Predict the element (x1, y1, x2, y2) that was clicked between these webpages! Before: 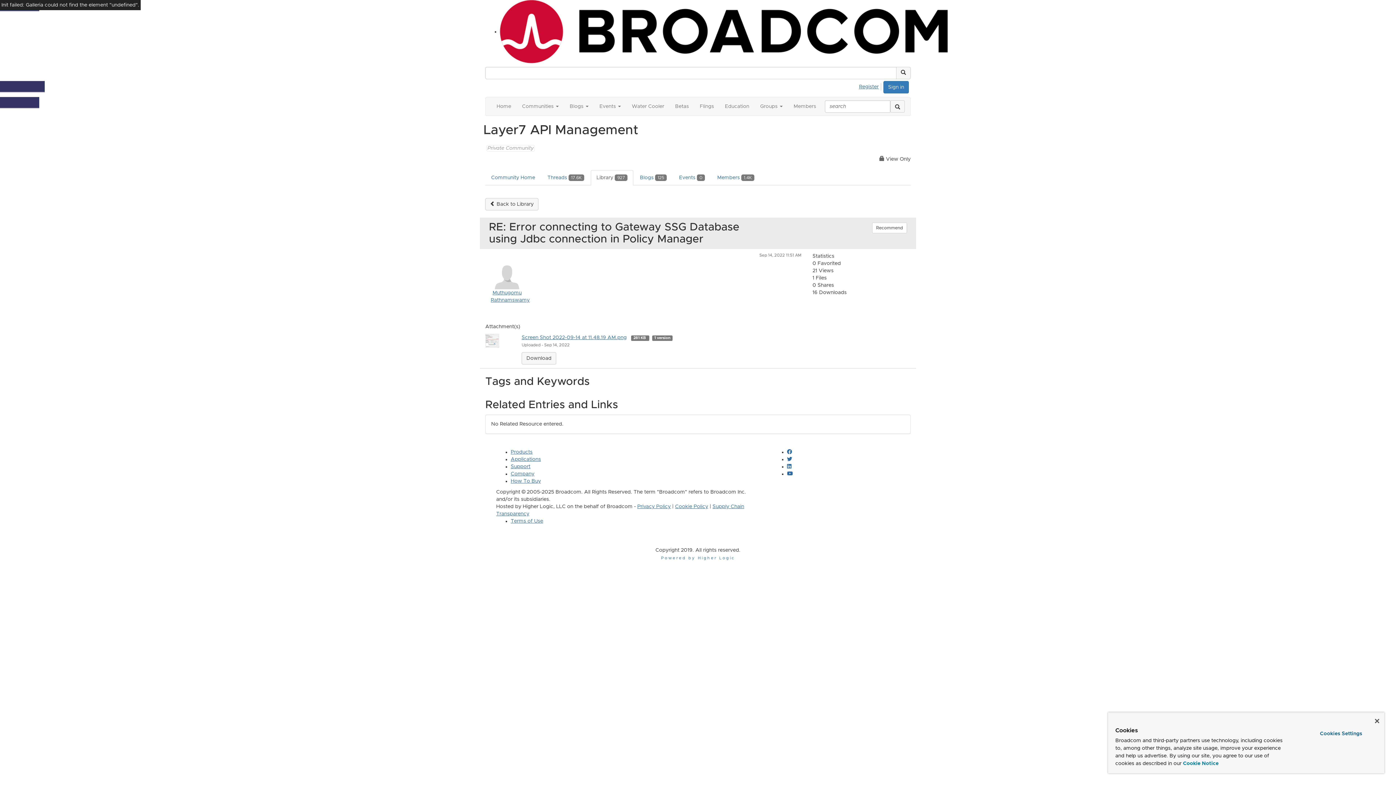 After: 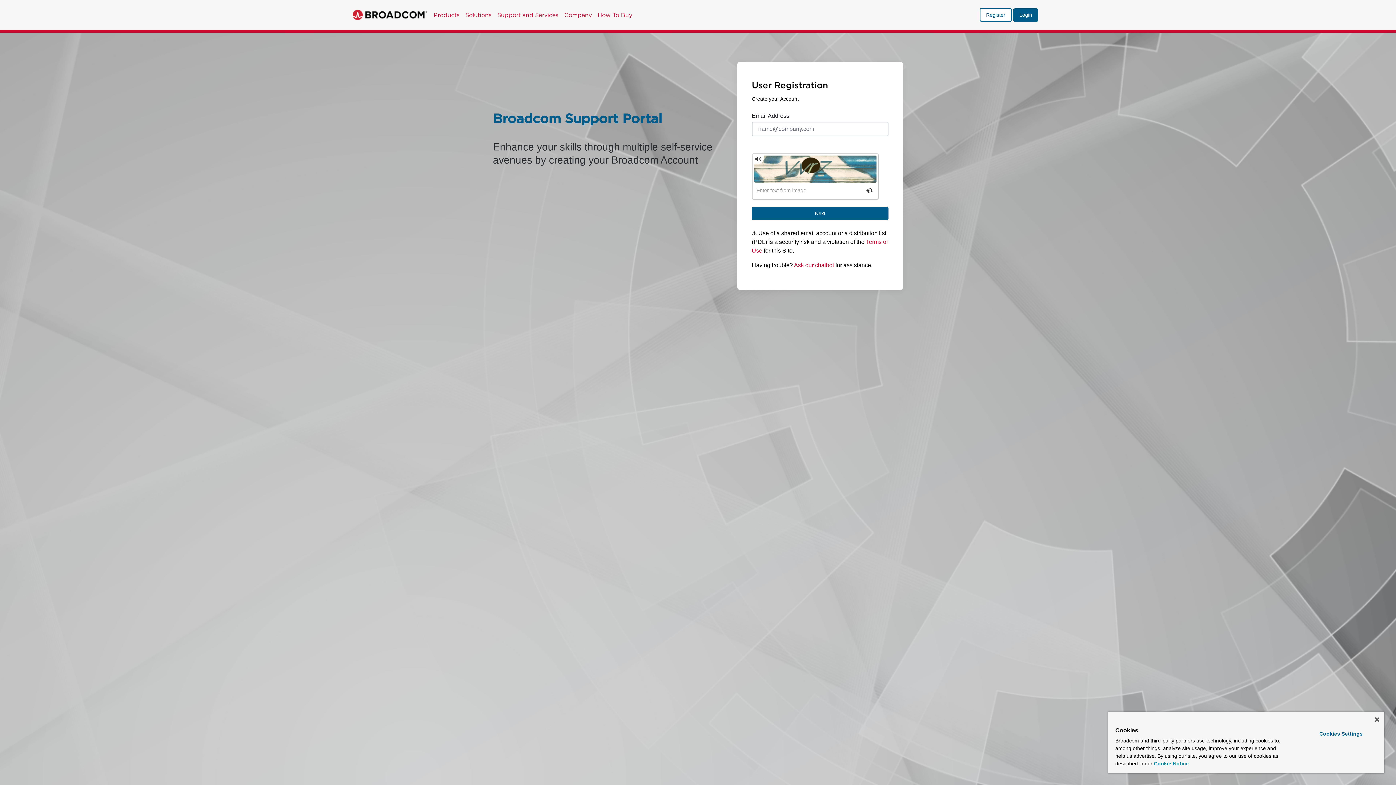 Action: bbox: (858, 83, 881, 90) label: Register